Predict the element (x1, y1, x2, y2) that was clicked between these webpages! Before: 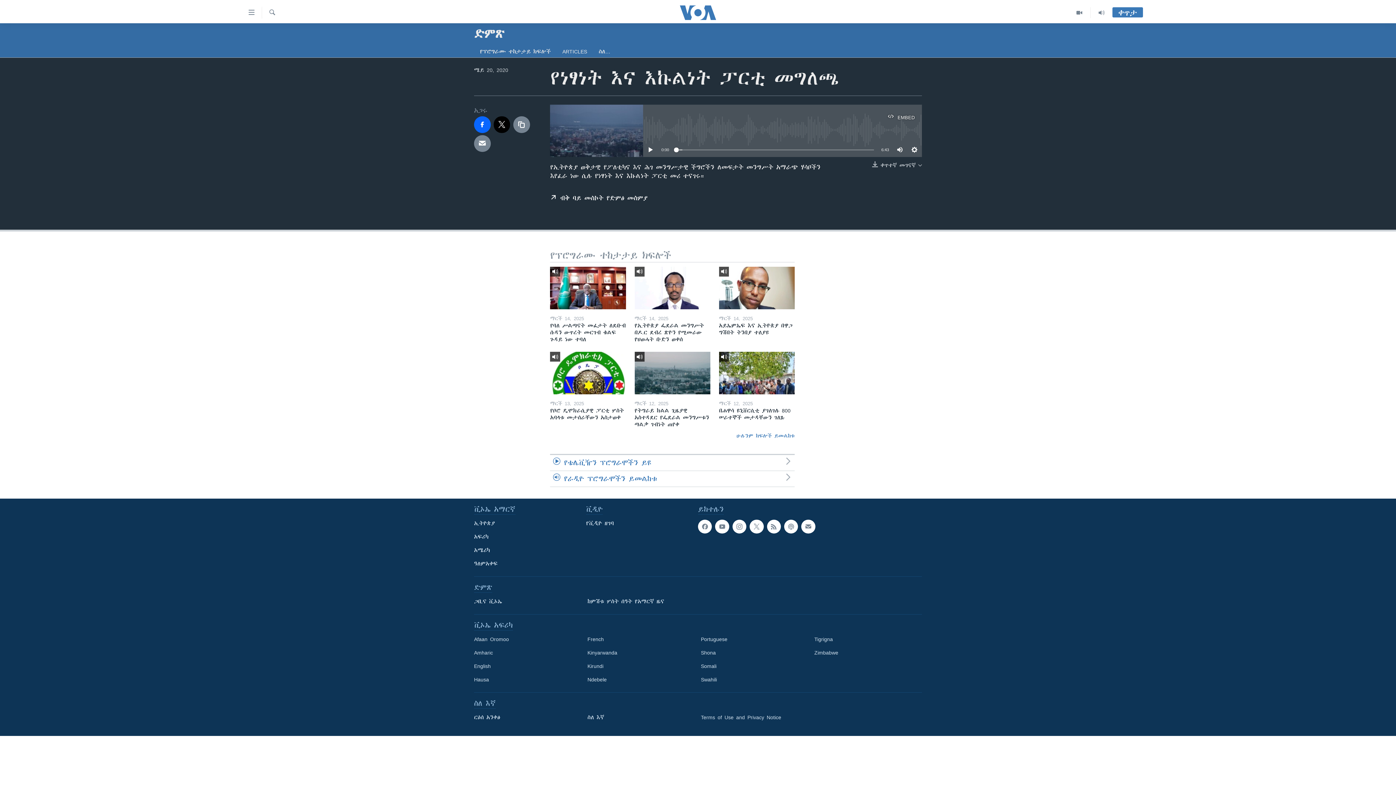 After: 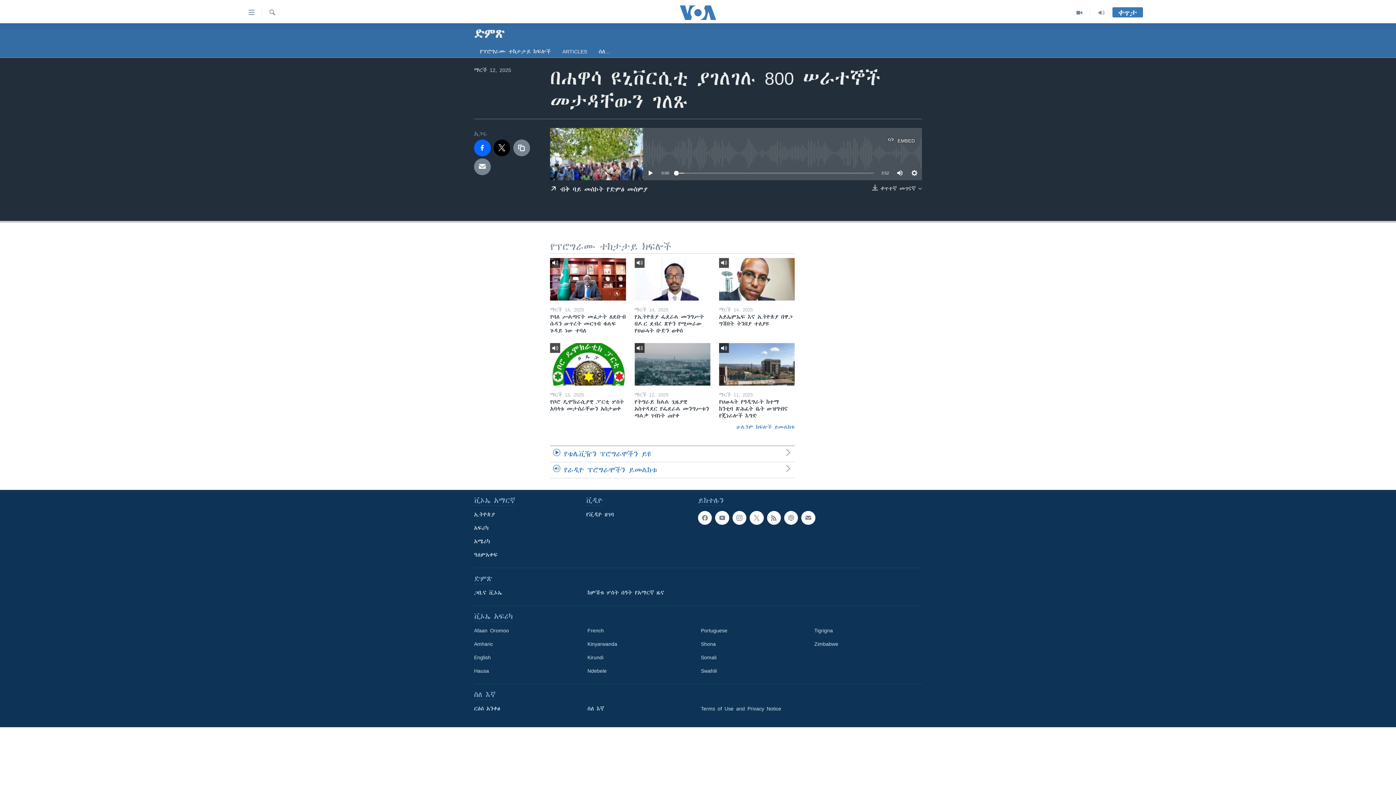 Action: label: በሐዋሳ ዩኒቨርሲቲ ያገለገሉ 800 ሠራተኞች መታዳቸውን ገለጹ bbox: (719, 407, 794, 425)